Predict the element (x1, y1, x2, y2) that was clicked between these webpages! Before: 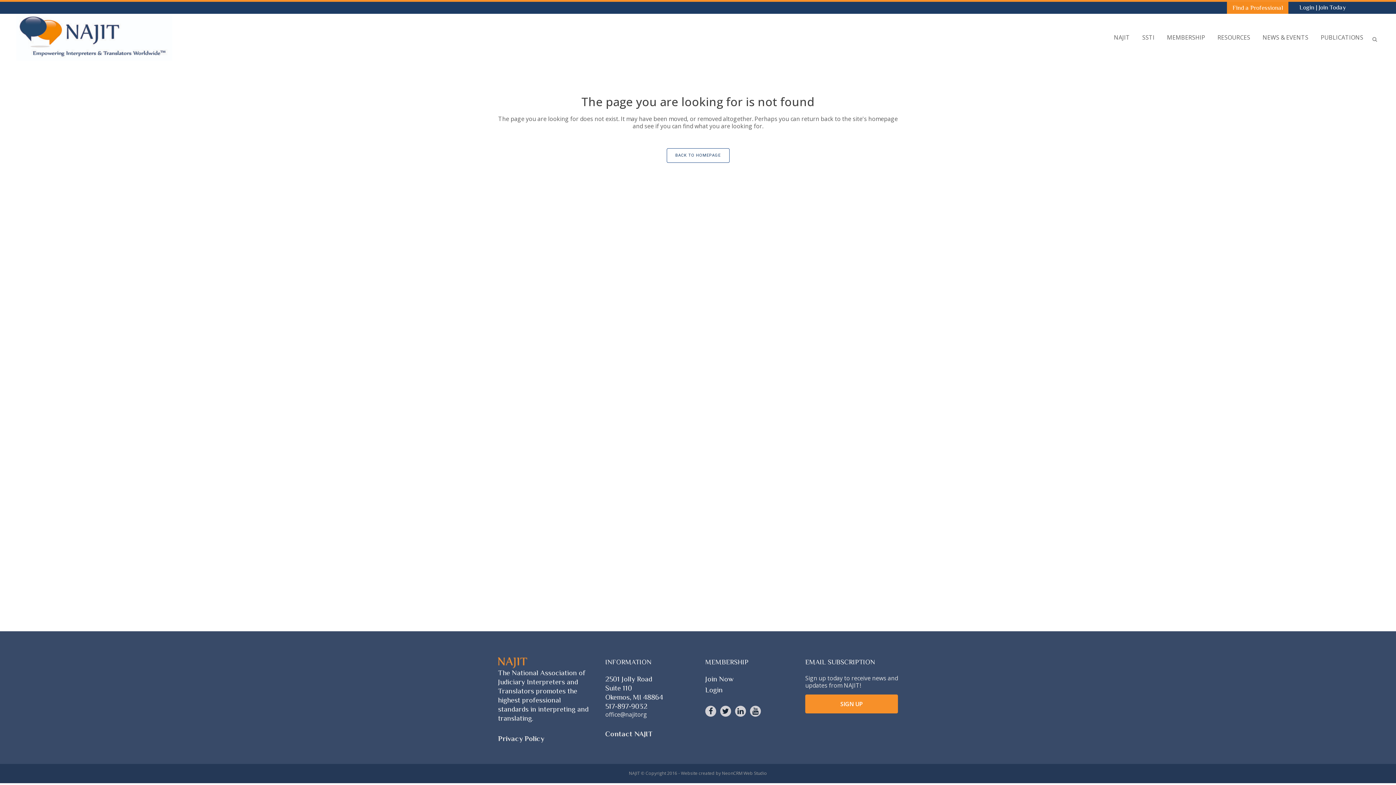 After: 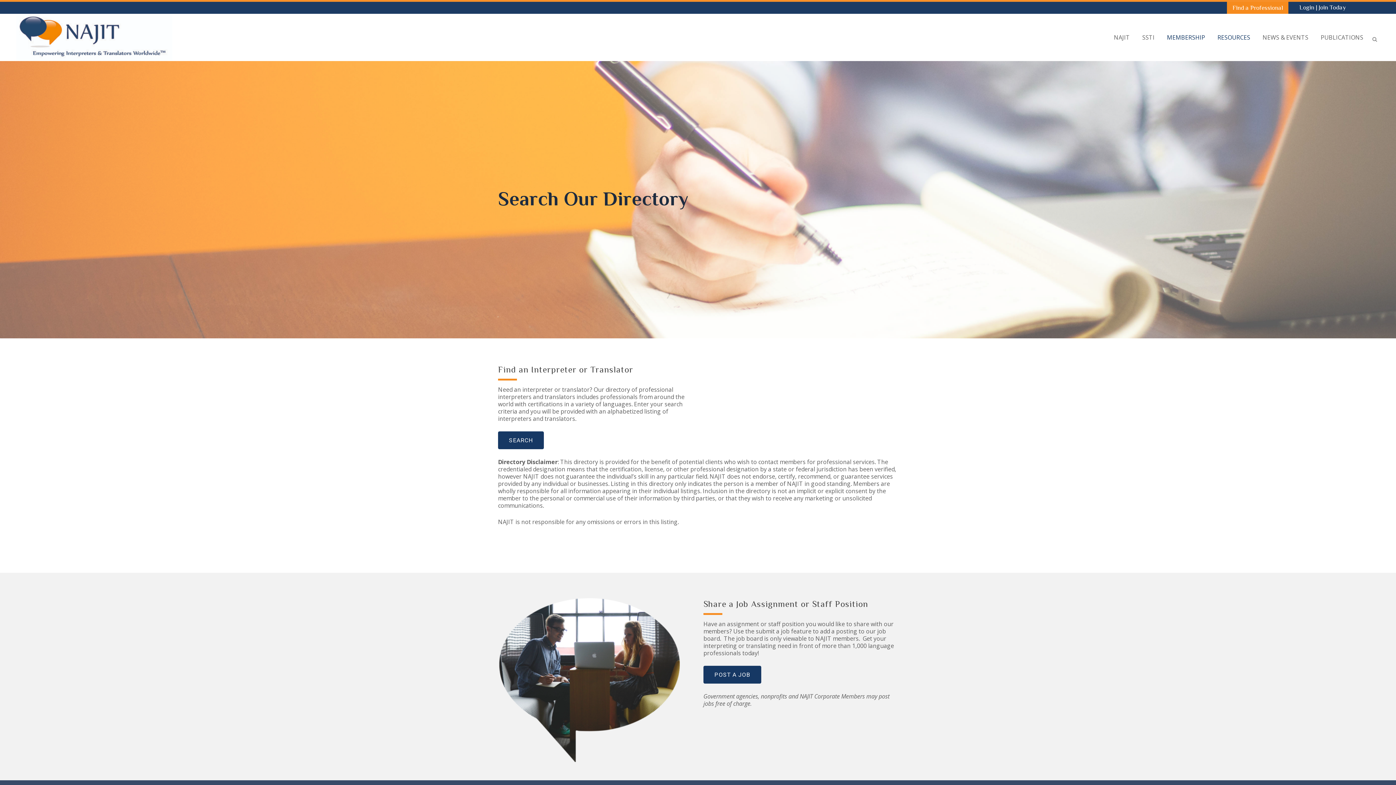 Action: label: Find a Professional bbox: (1227, 1, 1283, 13)